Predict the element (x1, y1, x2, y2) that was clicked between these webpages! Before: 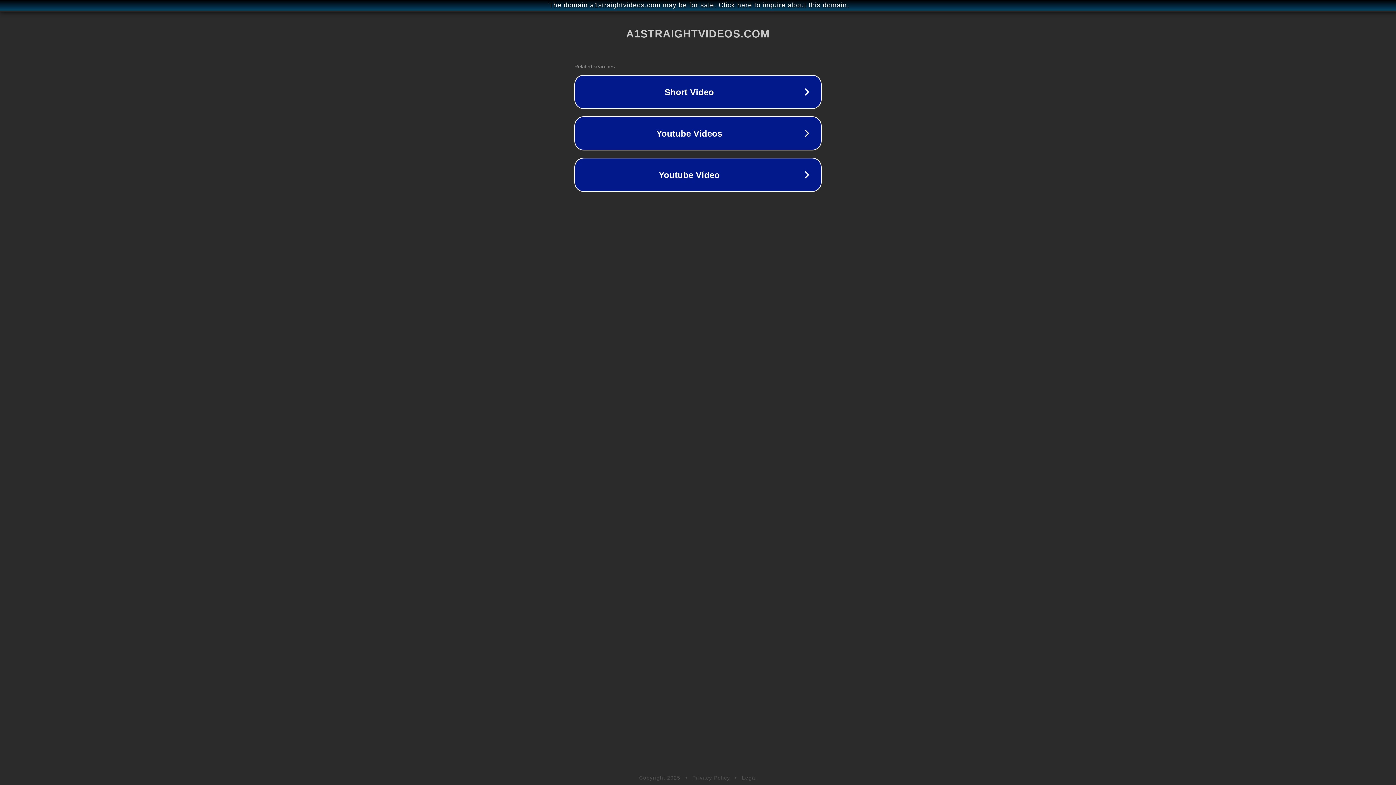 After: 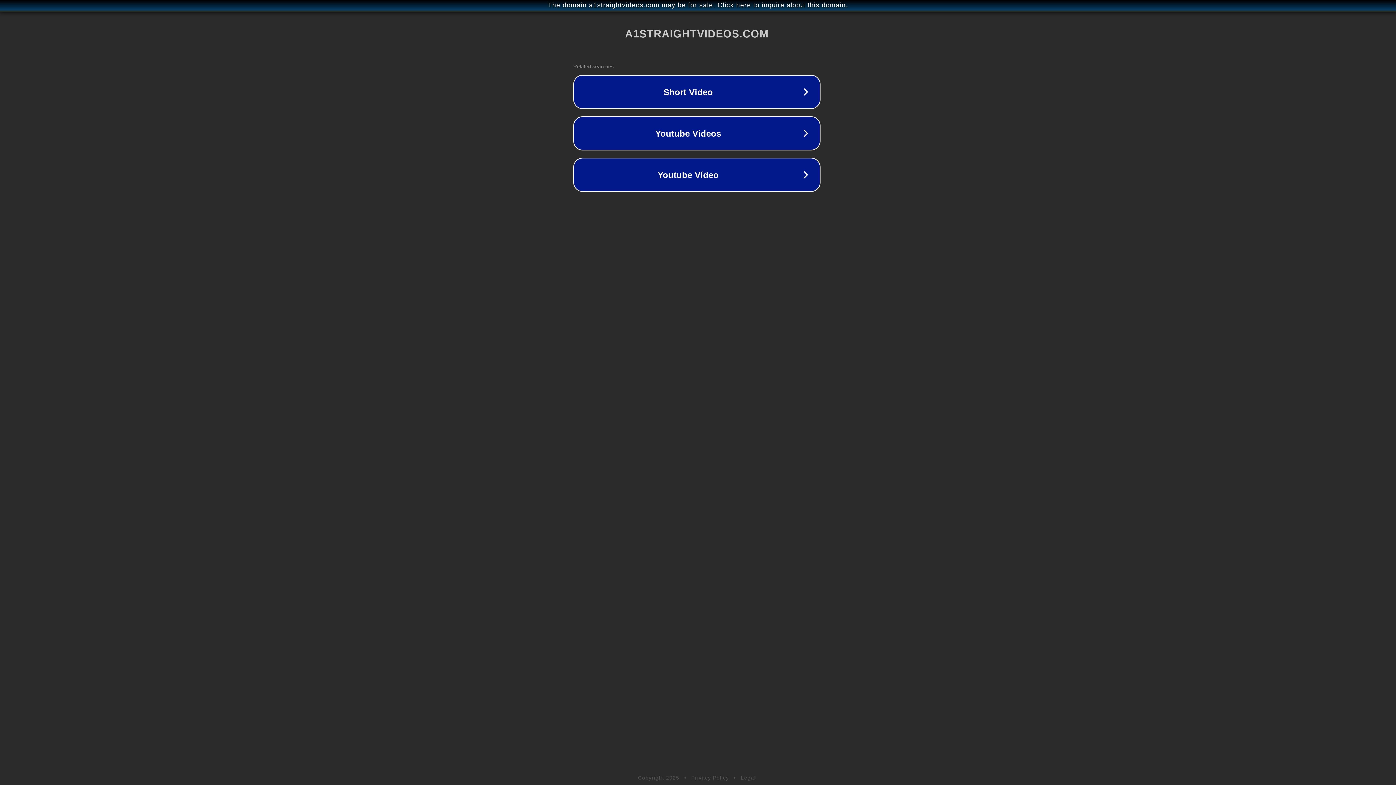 Action: bbox: (1, 1, 1397, 9) label: The domain a1straightvideos.com may be for sale. Click here to inquire about this domain.